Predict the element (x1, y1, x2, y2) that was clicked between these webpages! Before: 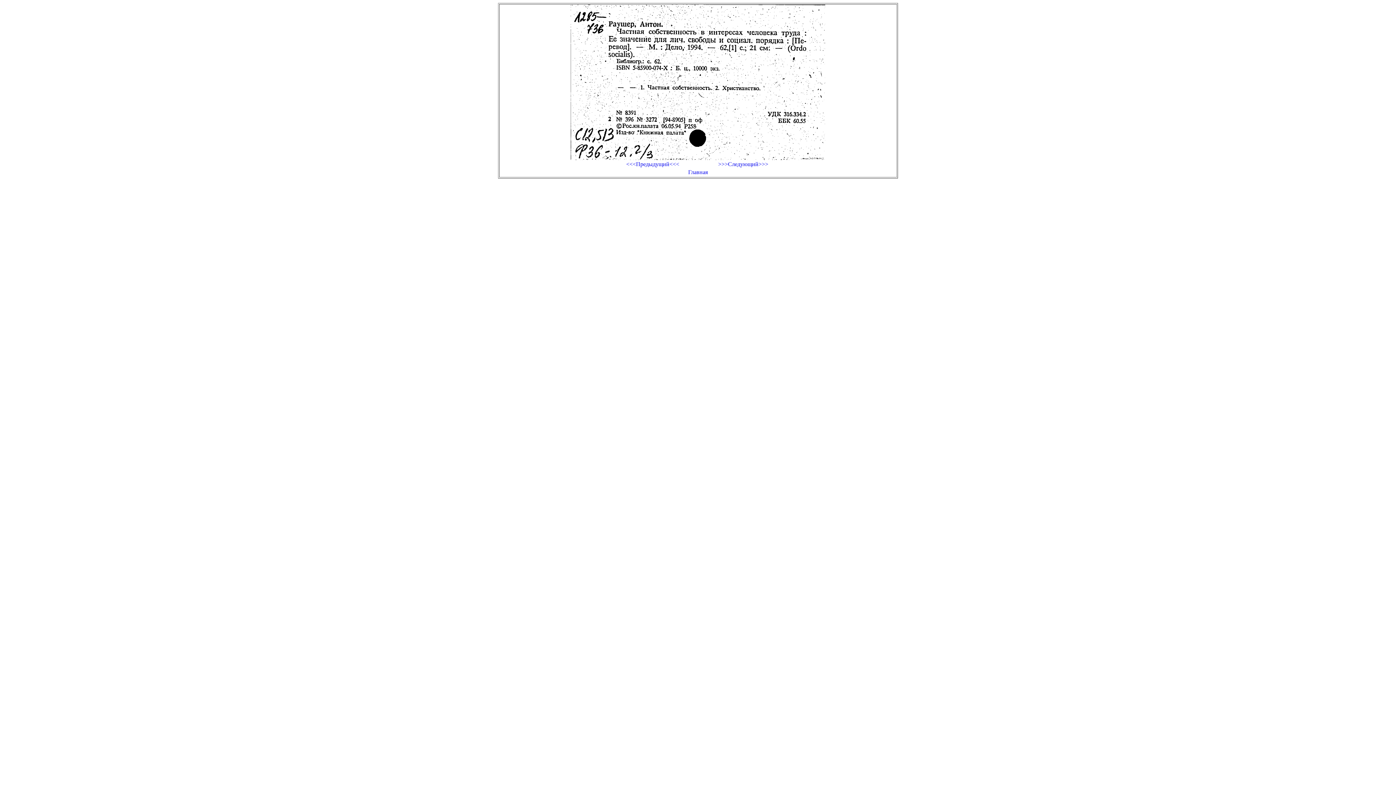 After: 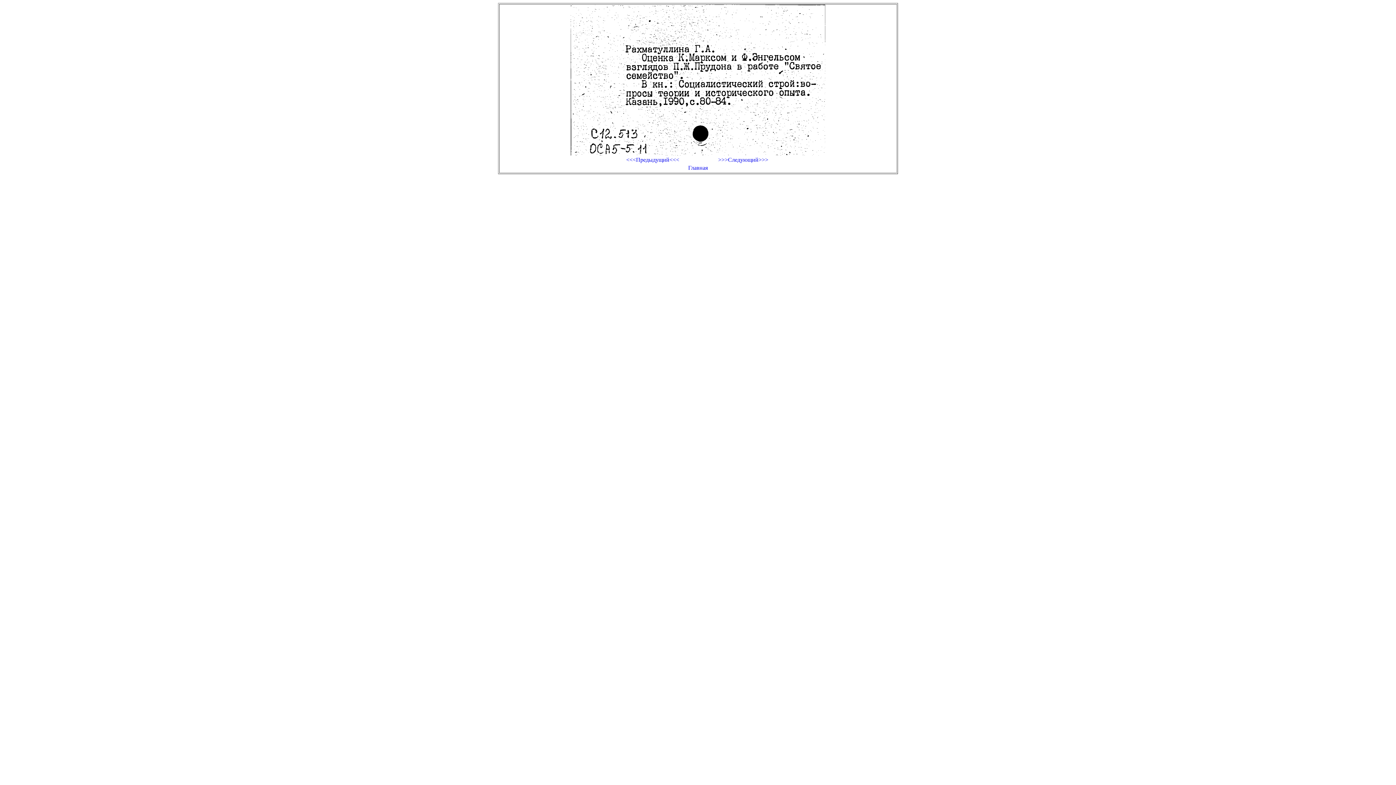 Action: label: >>>Следующий>>> bbox: (698, 161, 788, 167)